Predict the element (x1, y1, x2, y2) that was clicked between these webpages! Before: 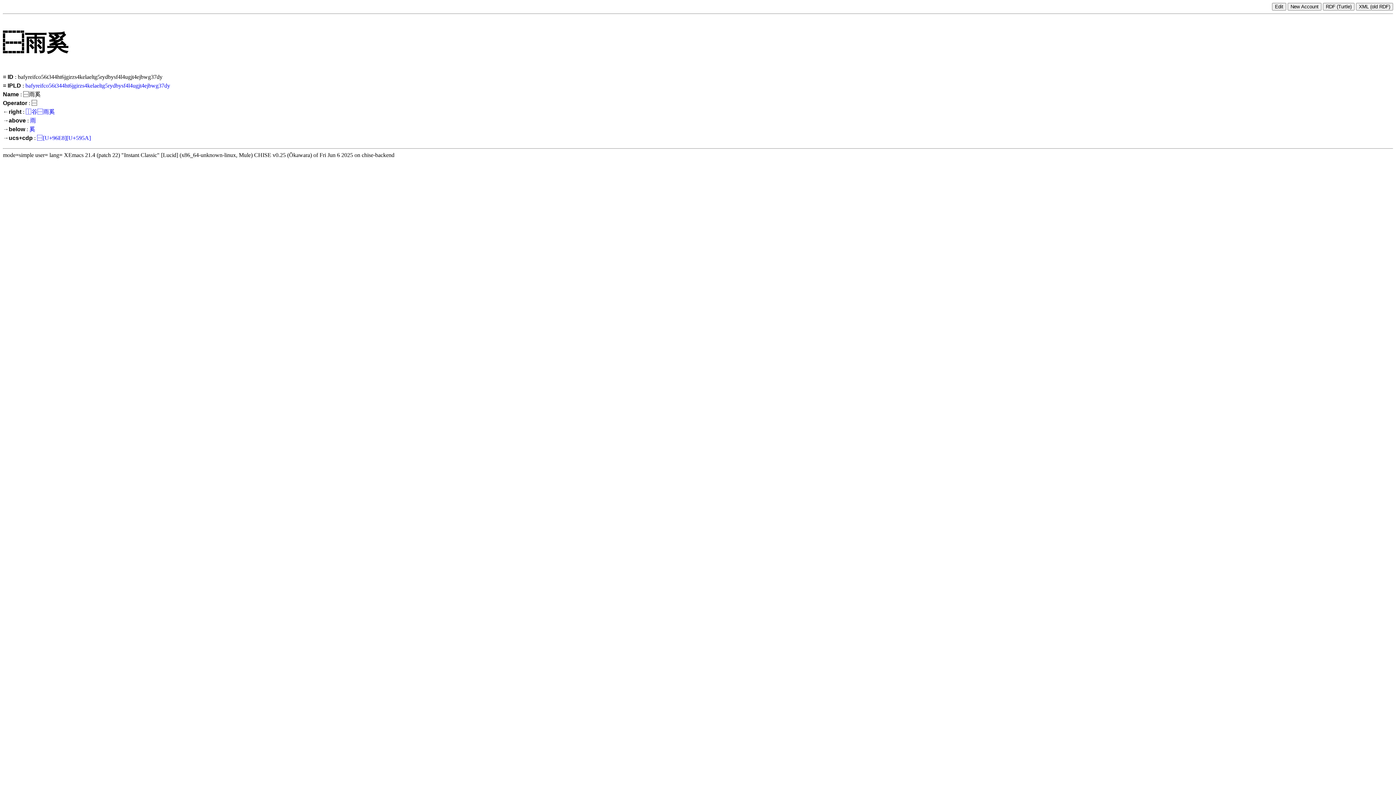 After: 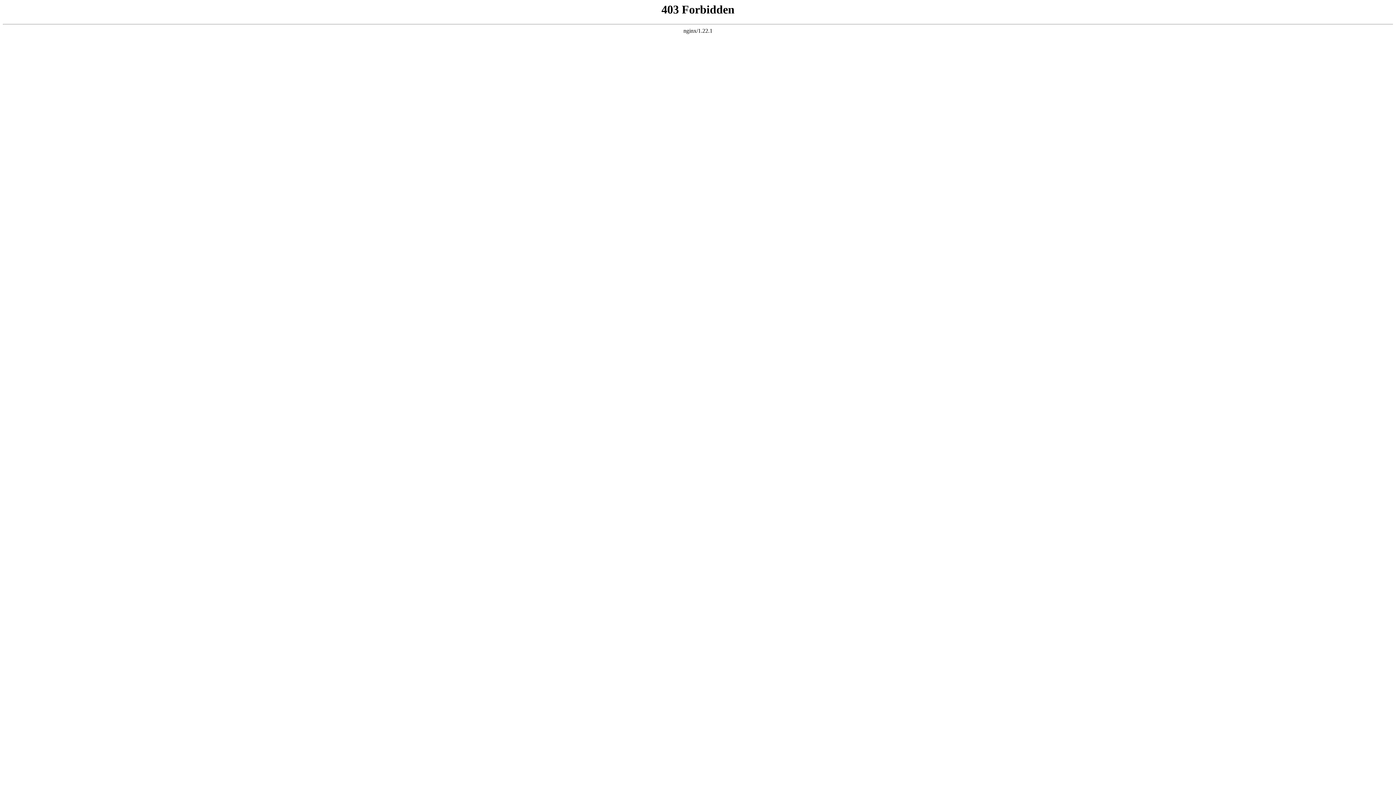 Action: label: Name bbox: (2, 91, 18, 97)